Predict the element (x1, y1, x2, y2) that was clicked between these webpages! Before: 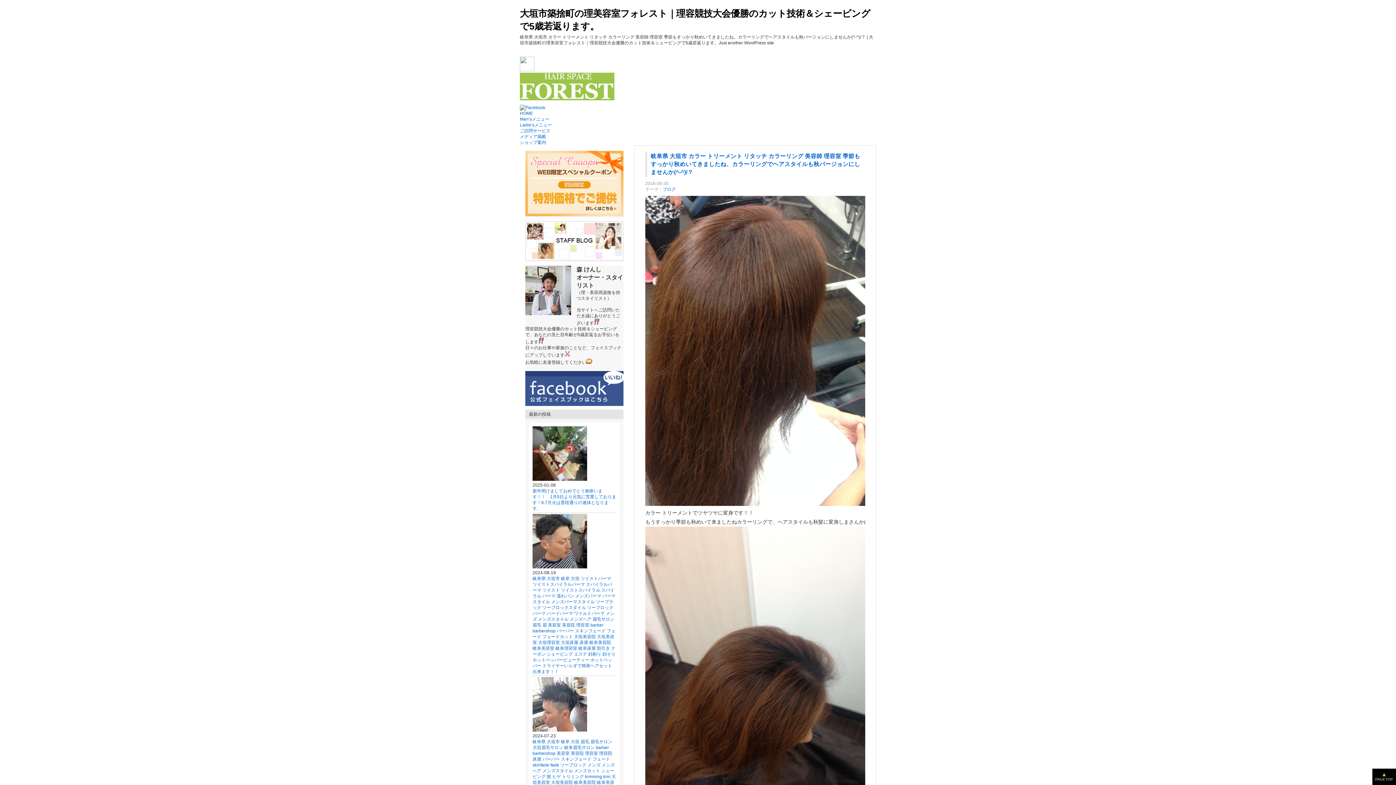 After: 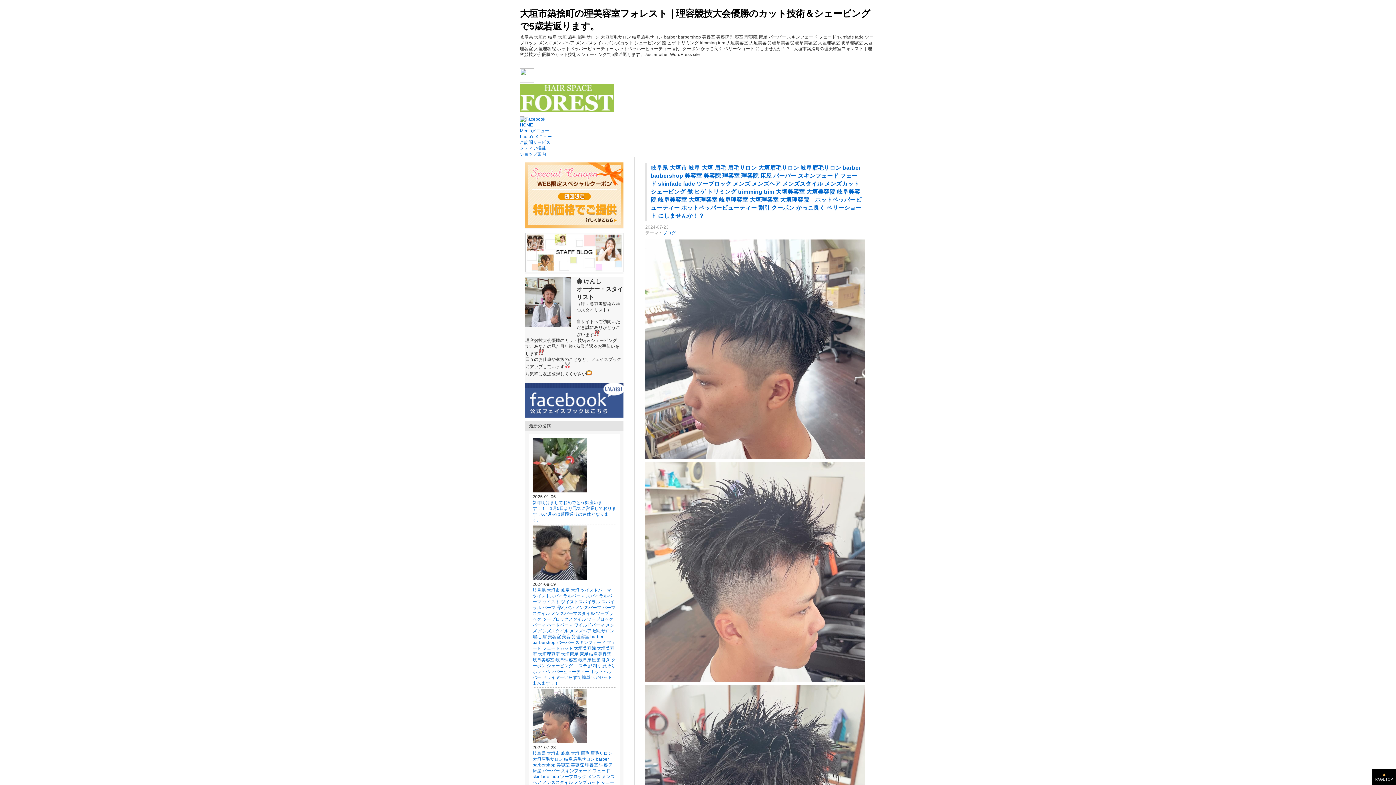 Action: bbox: (532, 728, 587, 733)